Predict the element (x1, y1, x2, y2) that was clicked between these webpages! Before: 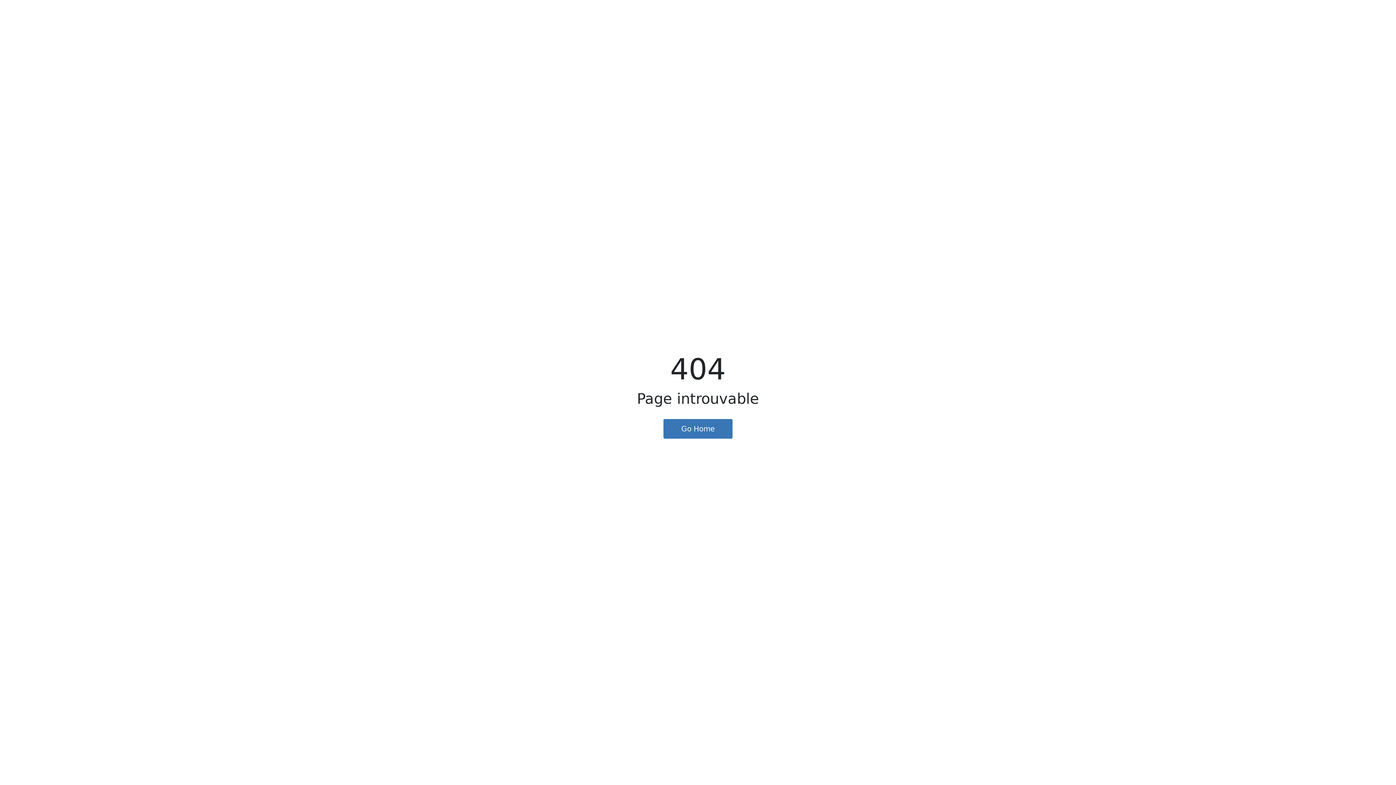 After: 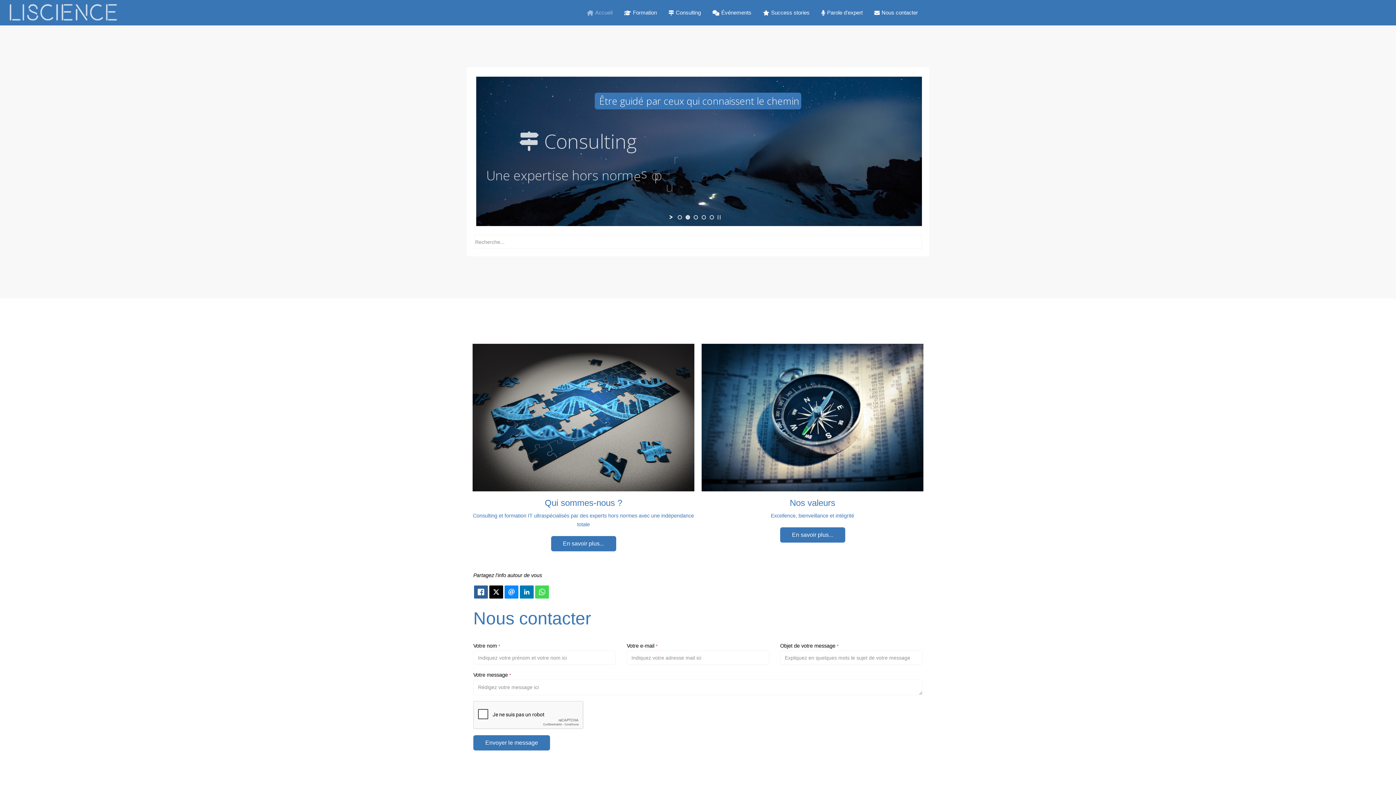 Action: bbox: (663, 419, 732, 438) label: Go Home